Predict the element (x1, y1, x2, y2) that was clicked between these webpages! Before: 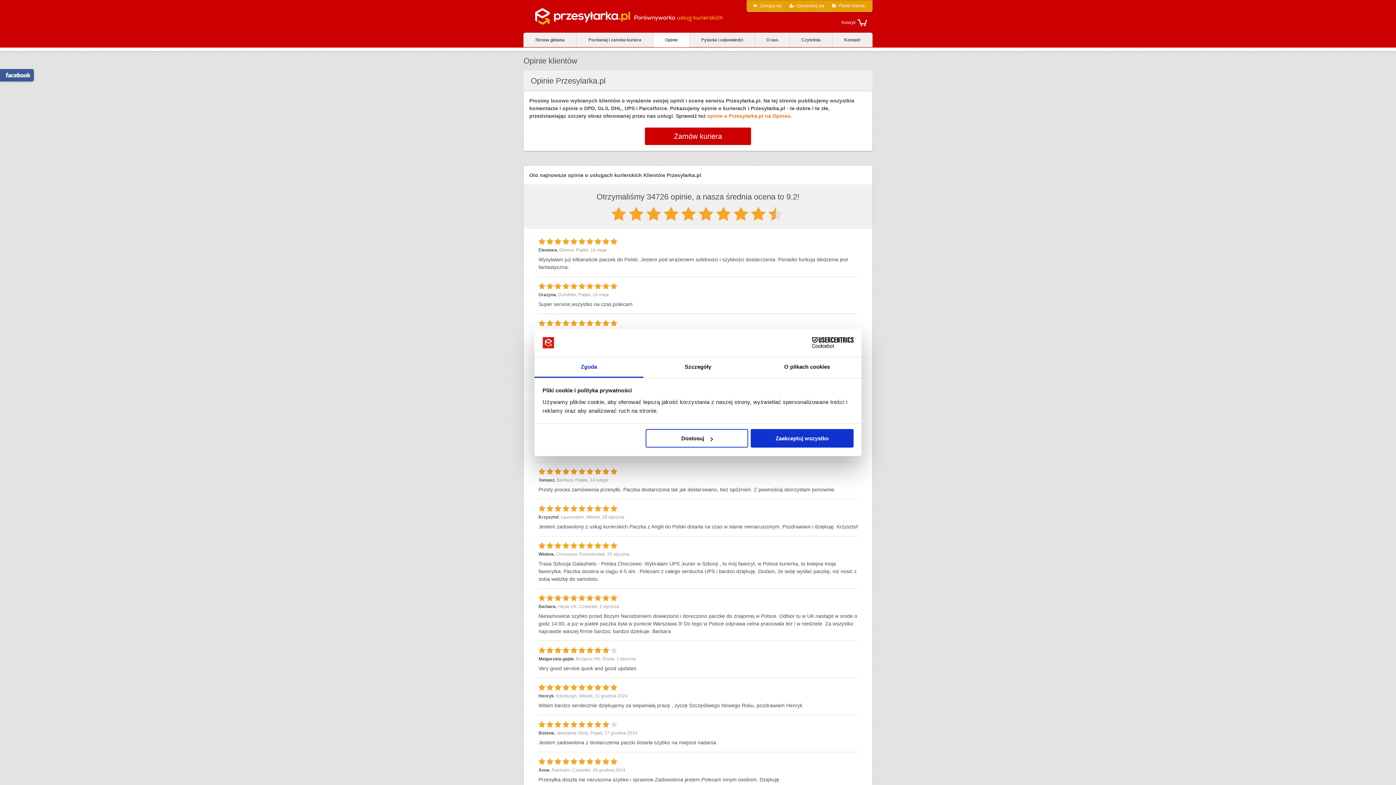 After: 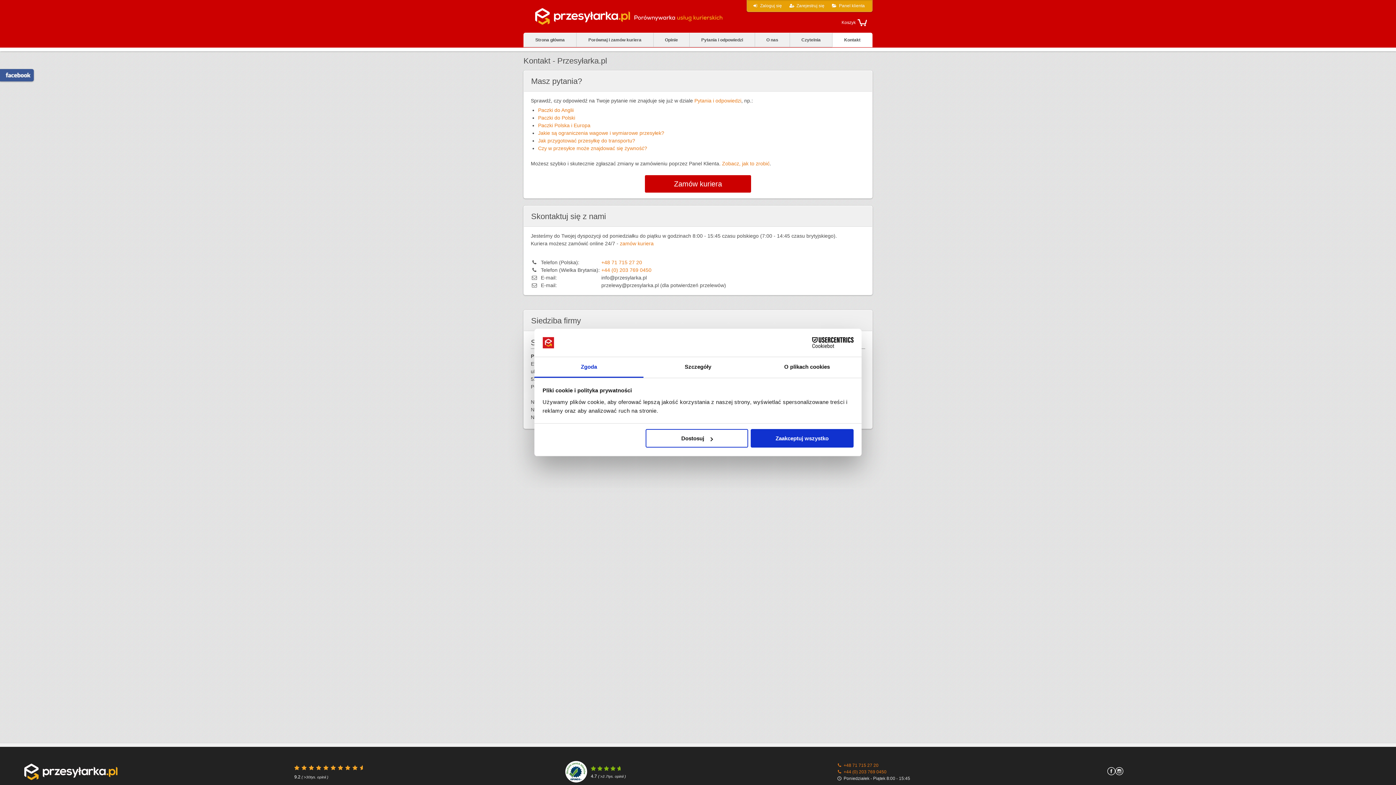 Action: bbox: (832, 32, 872, 47) label: Kontakt